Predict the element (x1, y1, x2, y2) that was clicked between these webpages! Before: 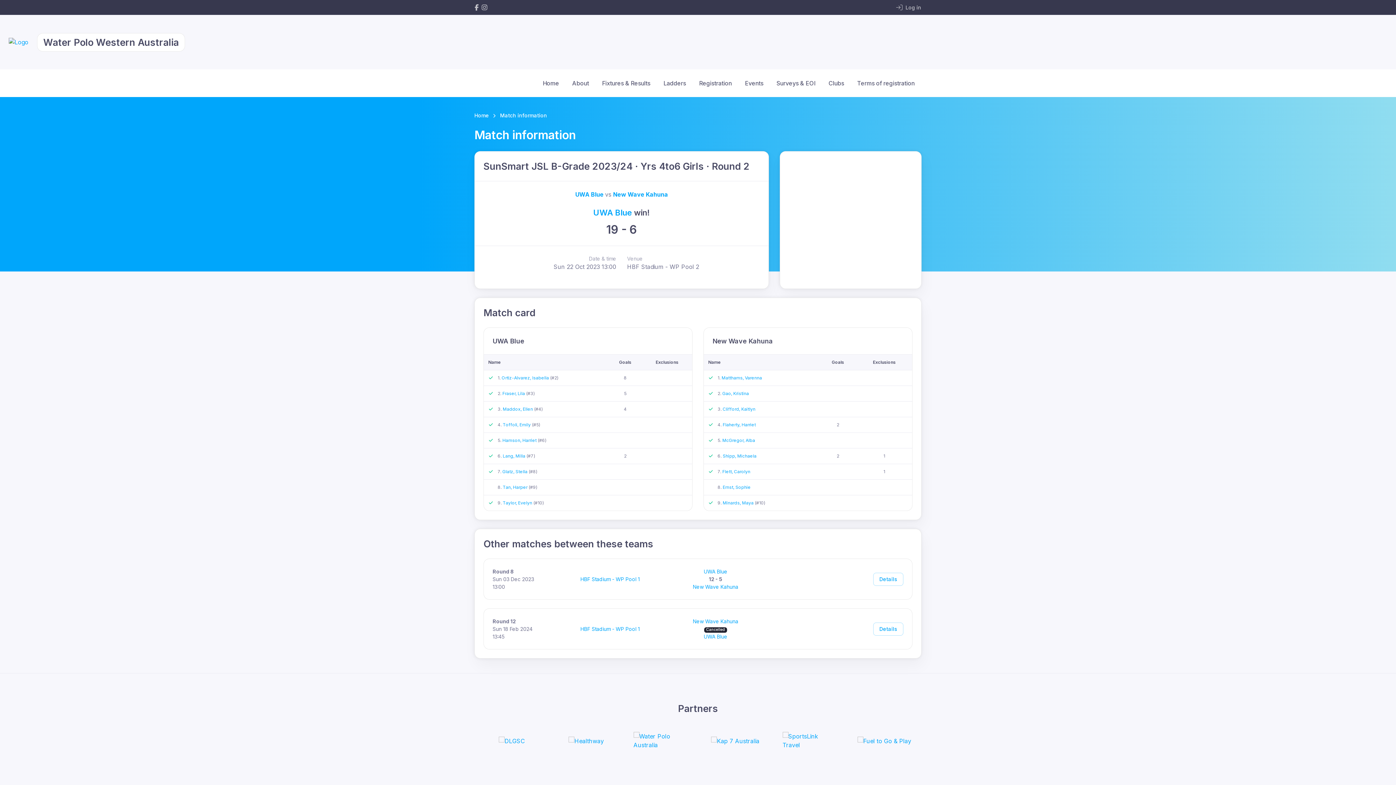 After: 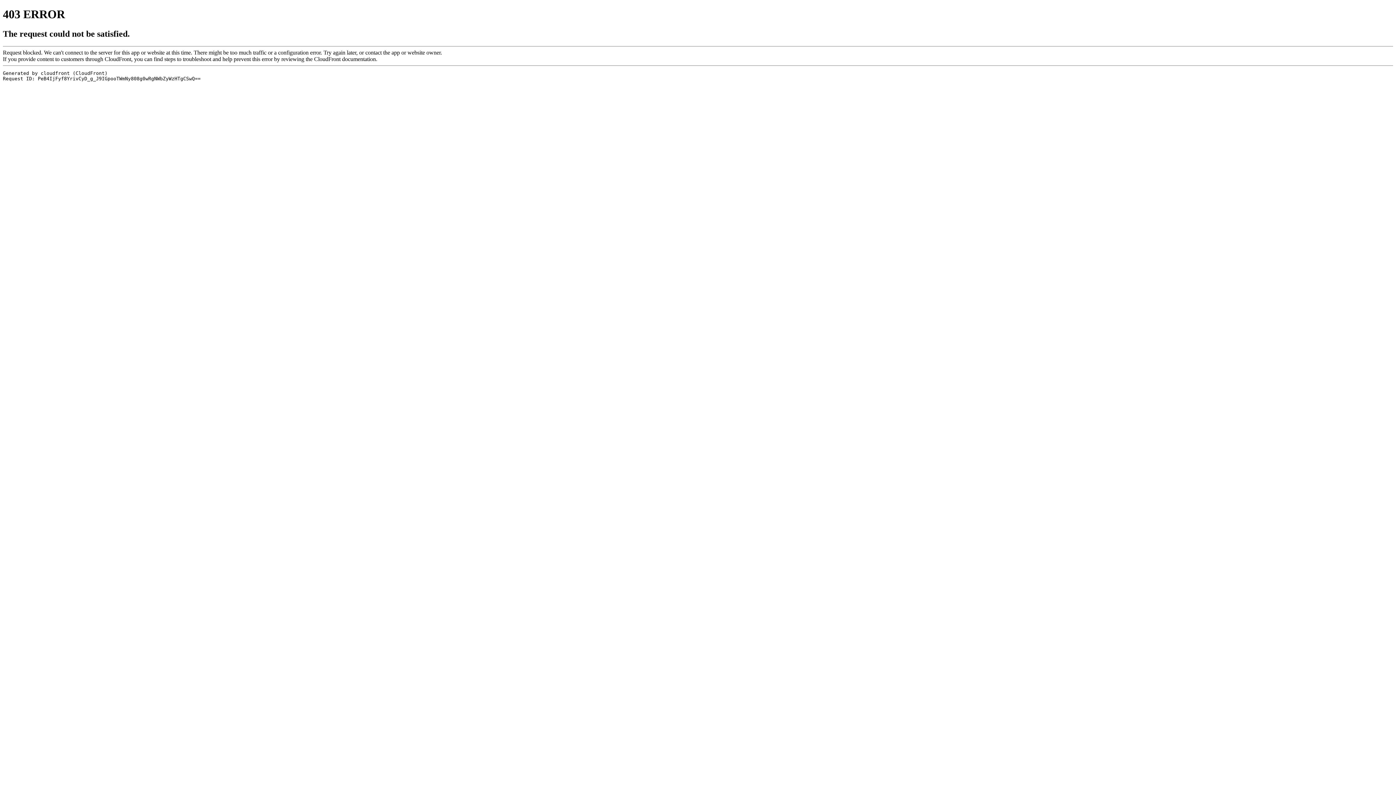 Action: label: Matthams, Varenna bbox: (721, 375, 762, 380)